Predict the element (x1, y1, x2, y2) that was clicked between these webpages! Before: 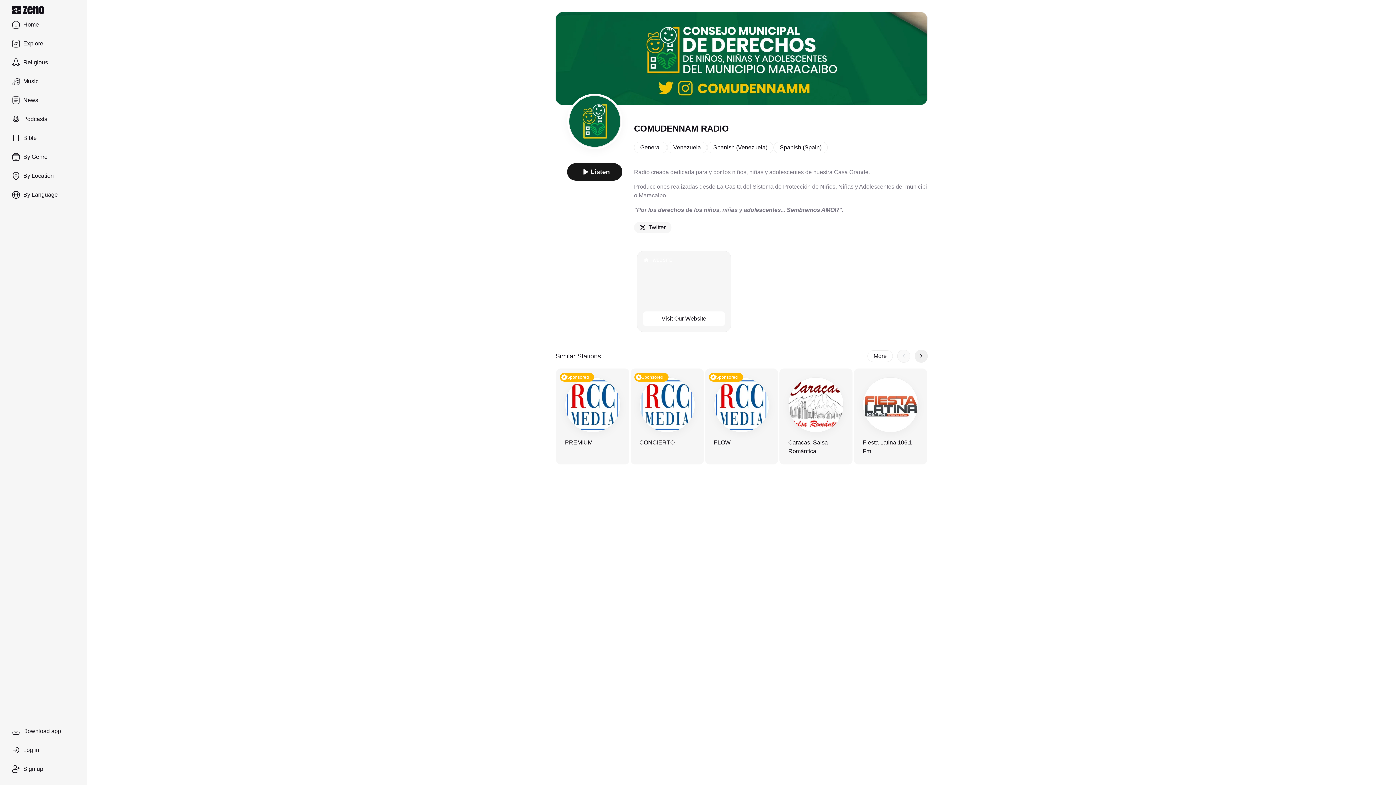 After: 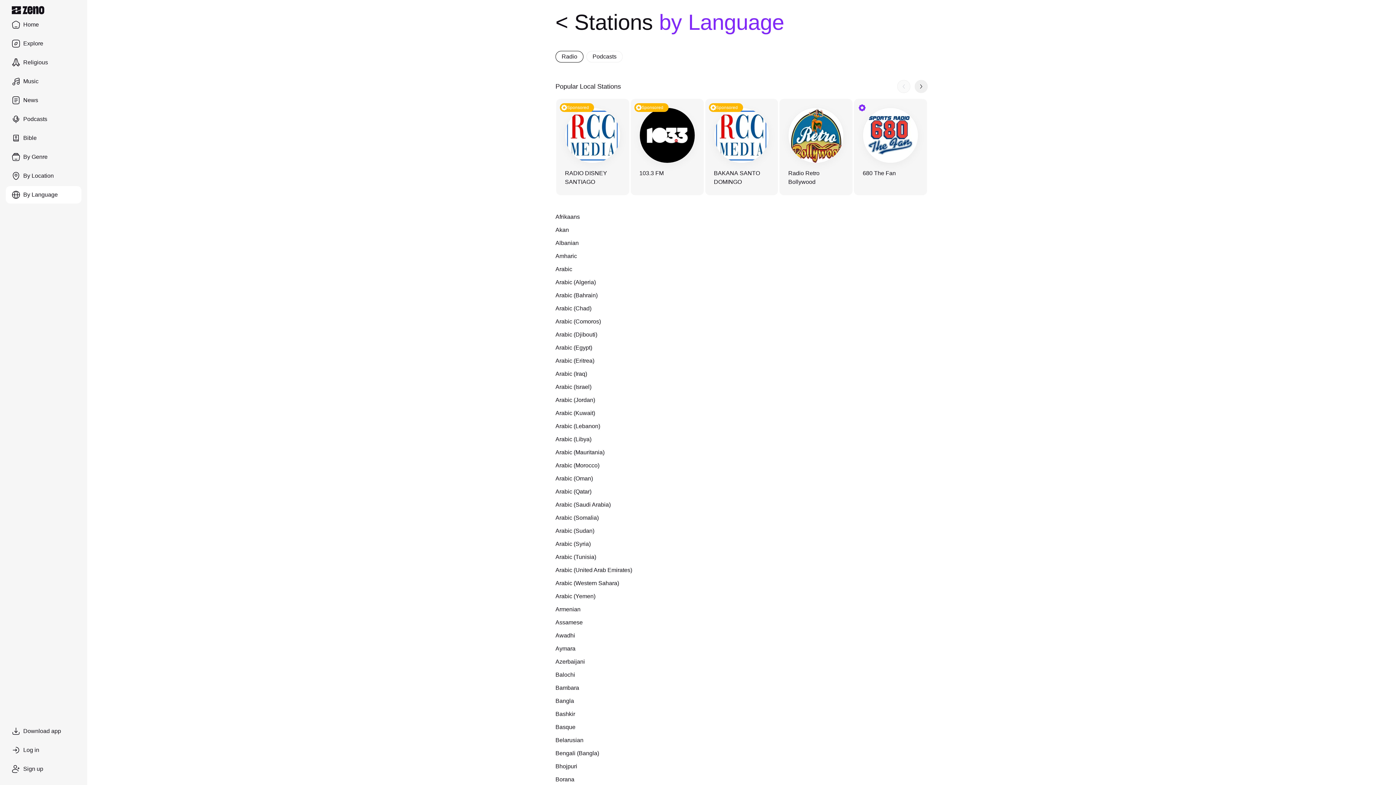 Action: bbox: (5, 186, 81, 203) label: By Language